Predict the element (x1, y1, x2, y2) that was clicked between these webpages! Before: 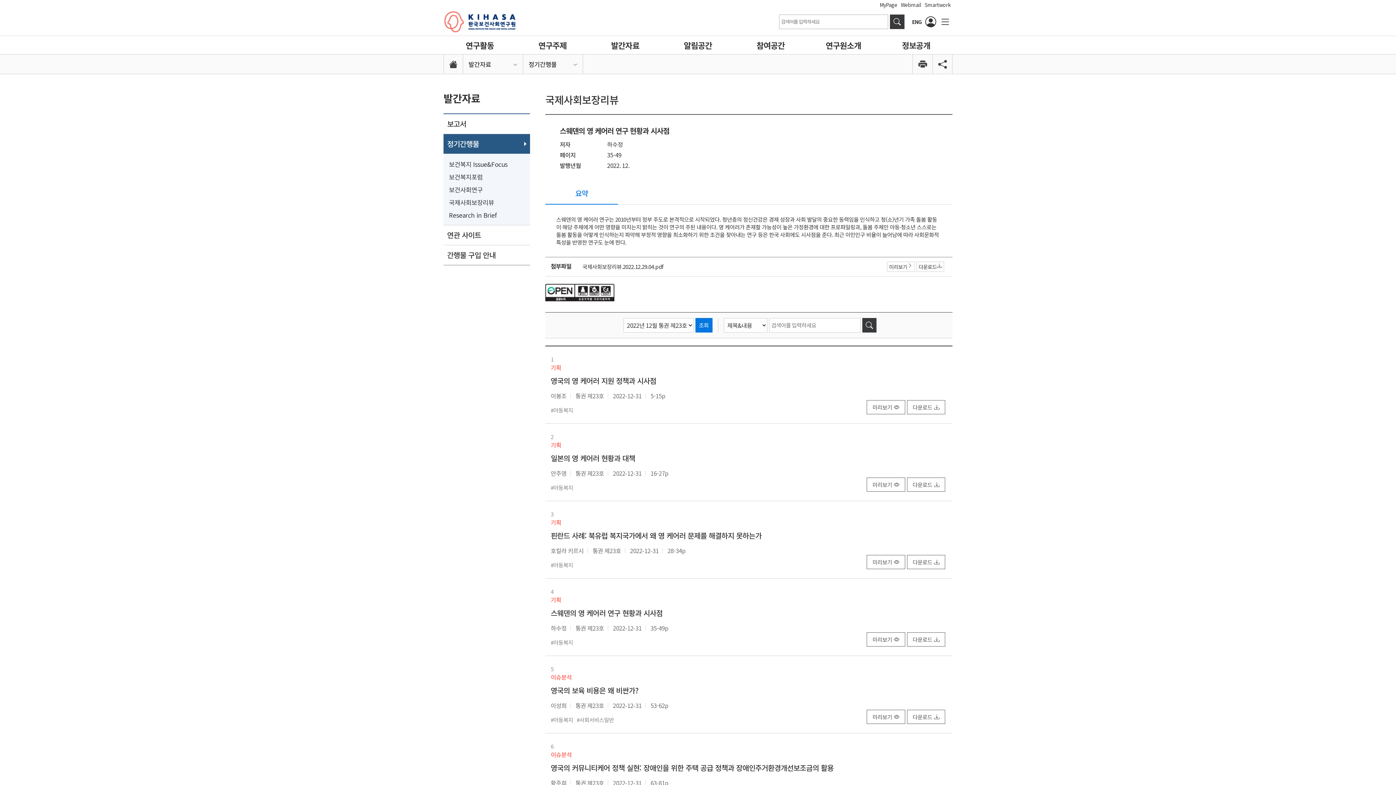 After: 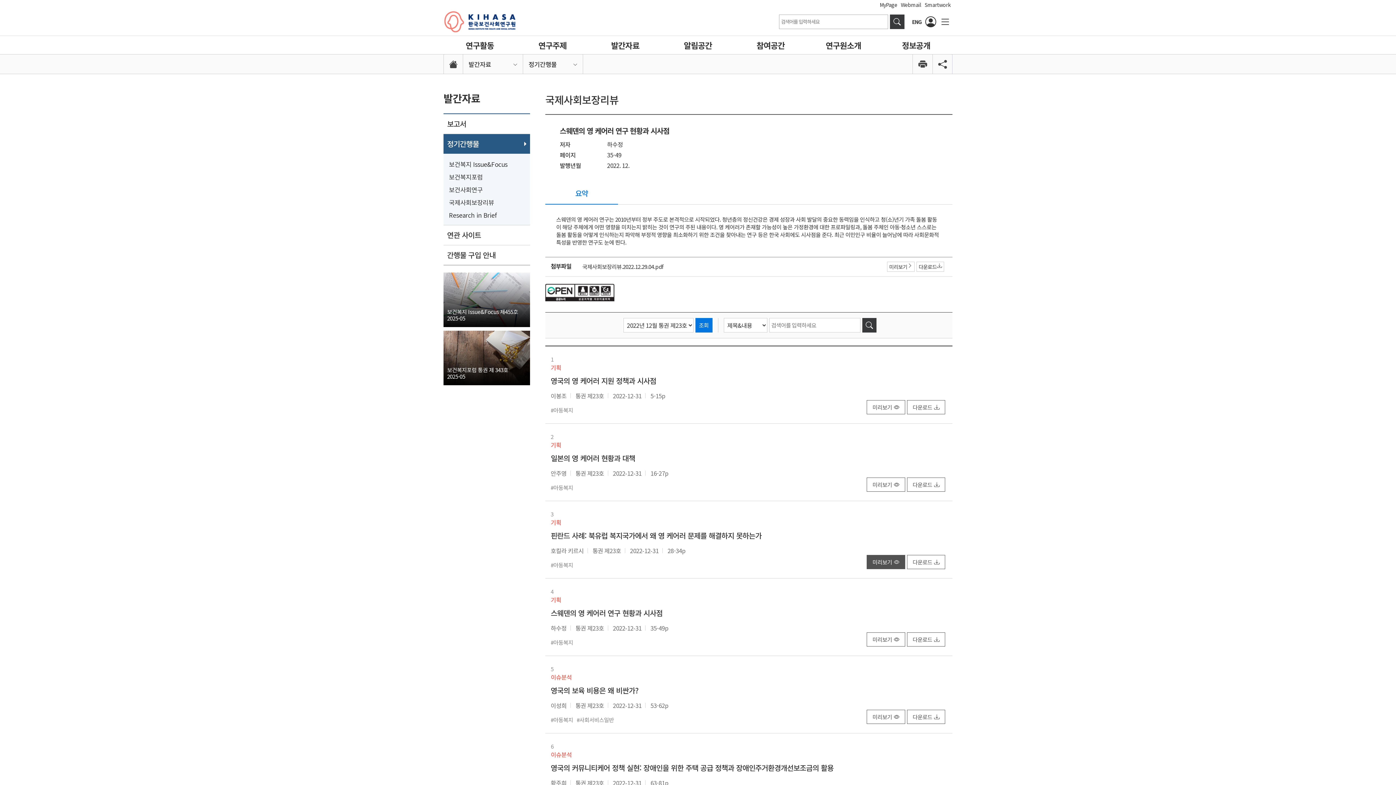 Action: bbox: (866, 555, 905, 569) label: 핀란드 사례: 북유럽 복지국가에서 왜 영 케어러 문제를 해결하지 못하는가 미리보기